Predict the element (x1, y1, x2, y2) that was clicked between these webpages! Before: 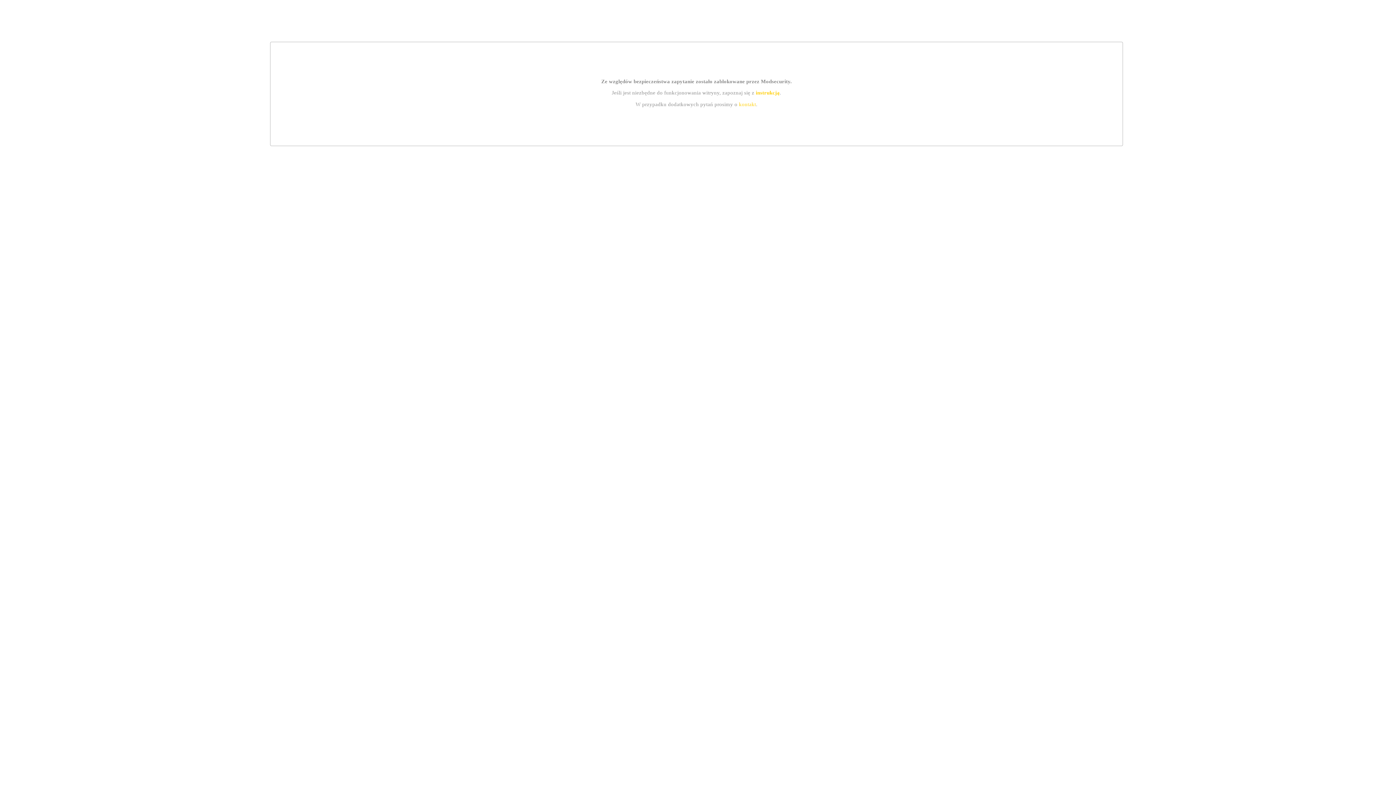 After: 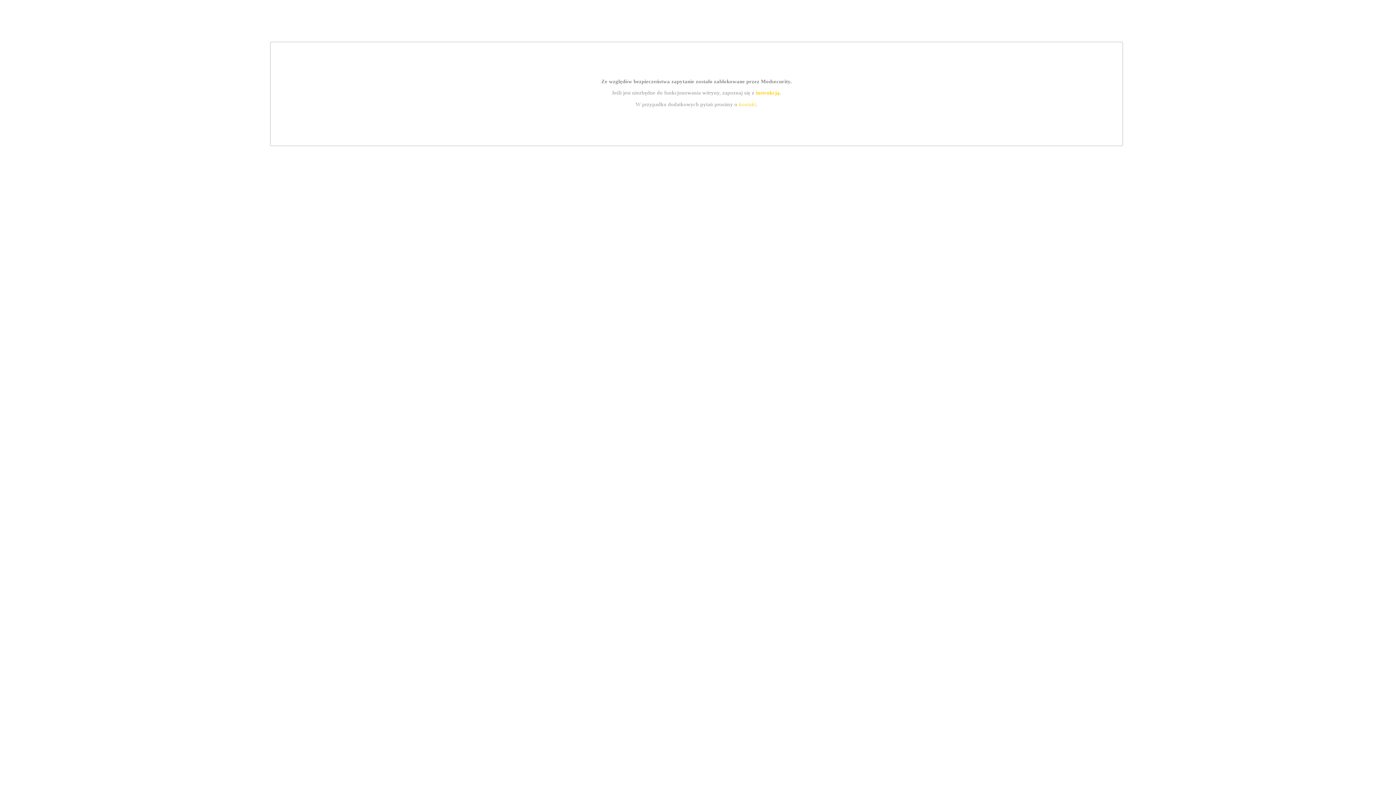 Action: bbox: (739, 101, 756, 107) label: kontakt